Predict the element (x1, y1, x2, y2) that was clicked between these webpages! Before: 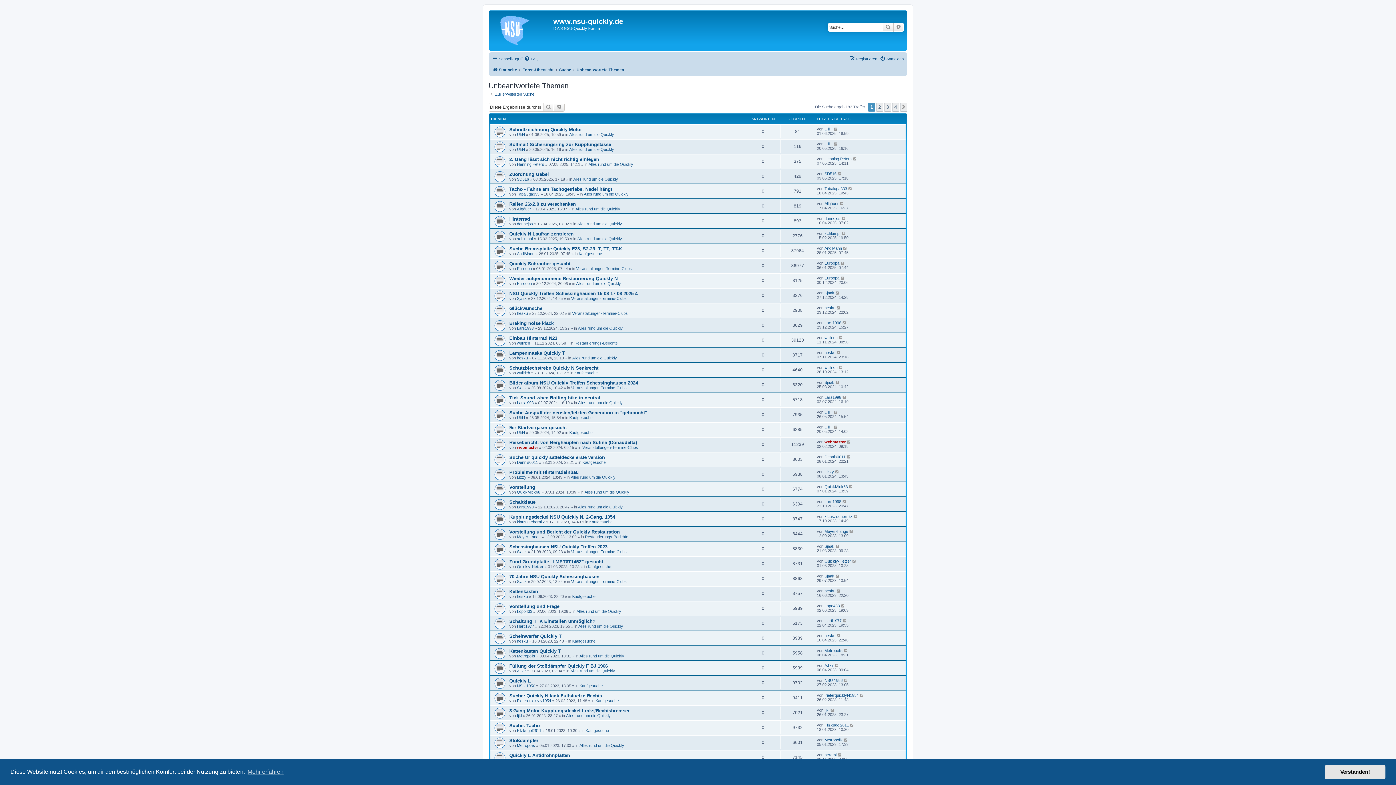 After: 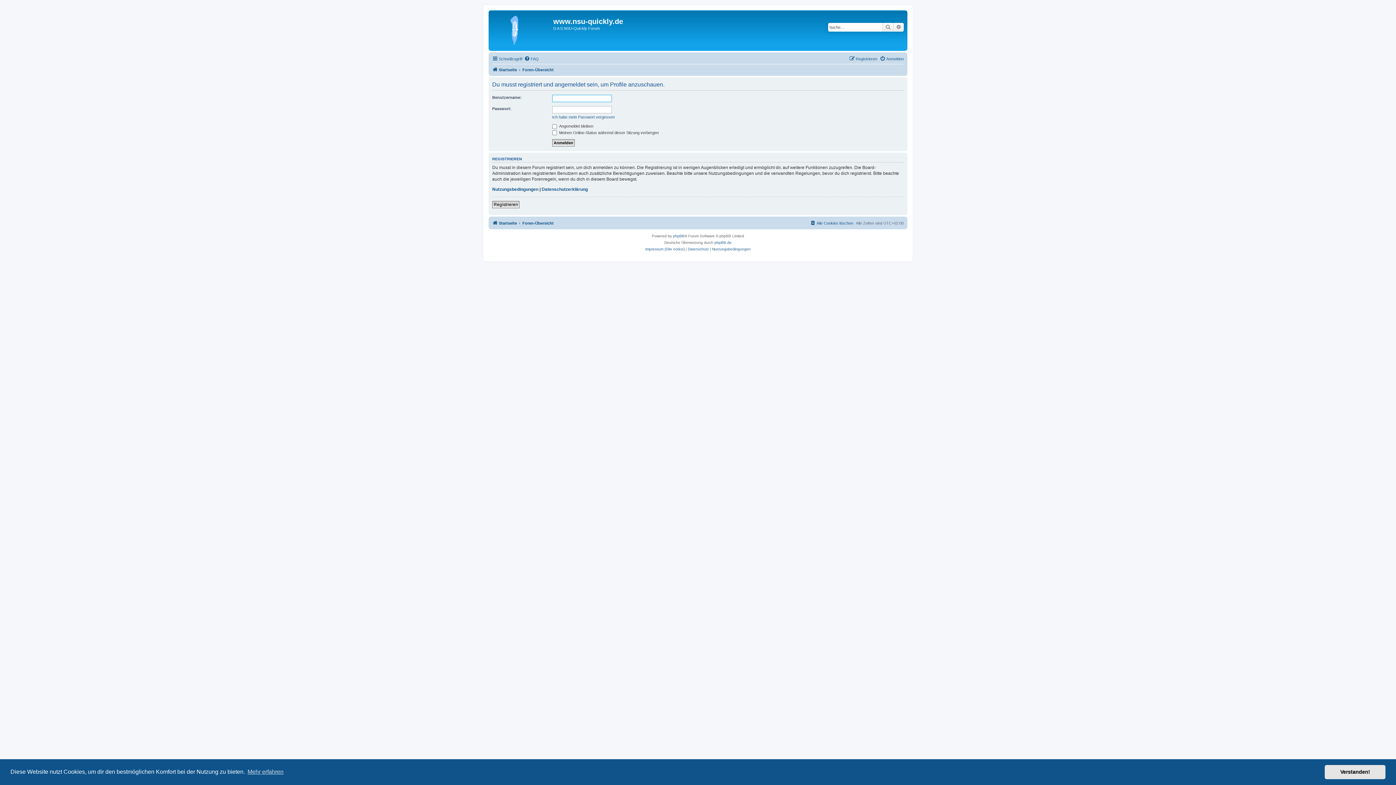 Action: bbox: (824, 141, 832, 146) label: UlliH